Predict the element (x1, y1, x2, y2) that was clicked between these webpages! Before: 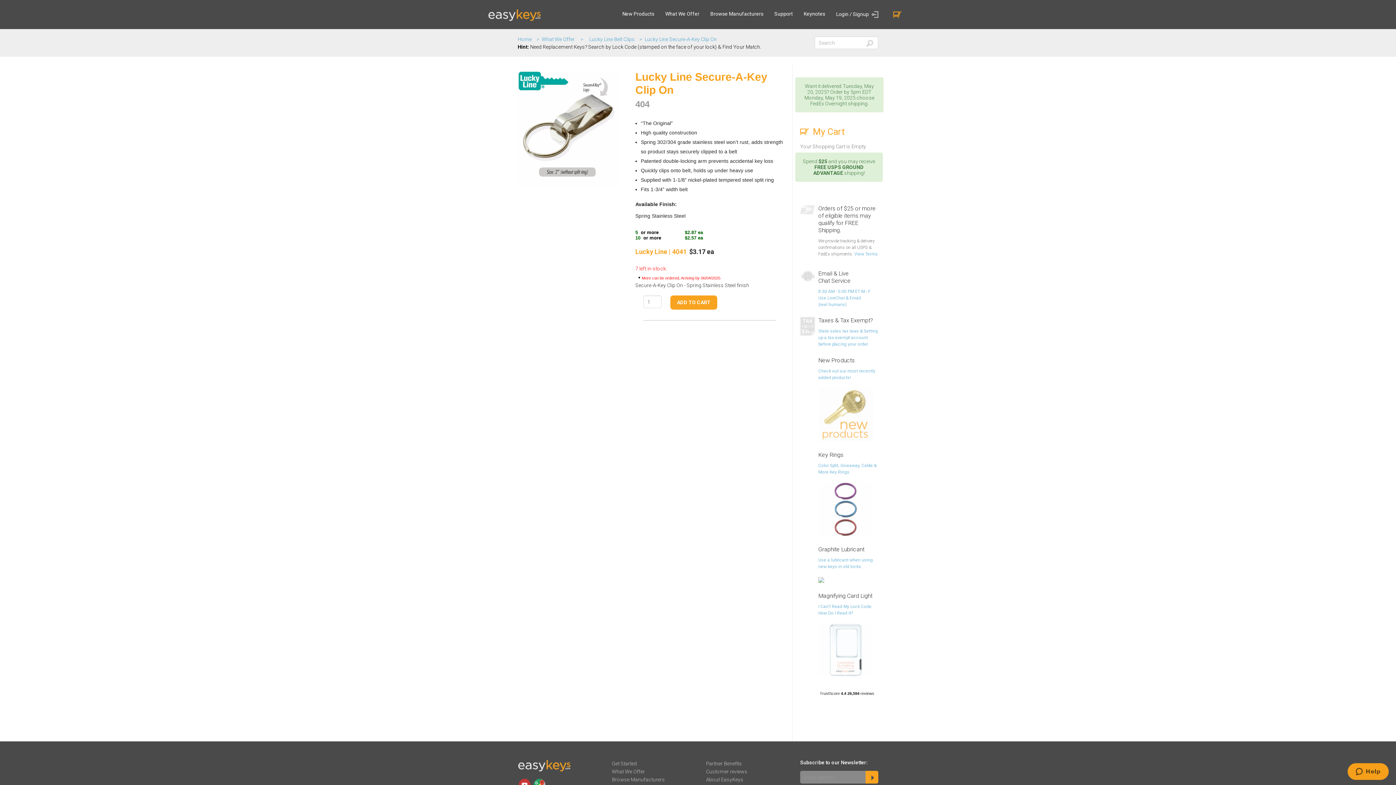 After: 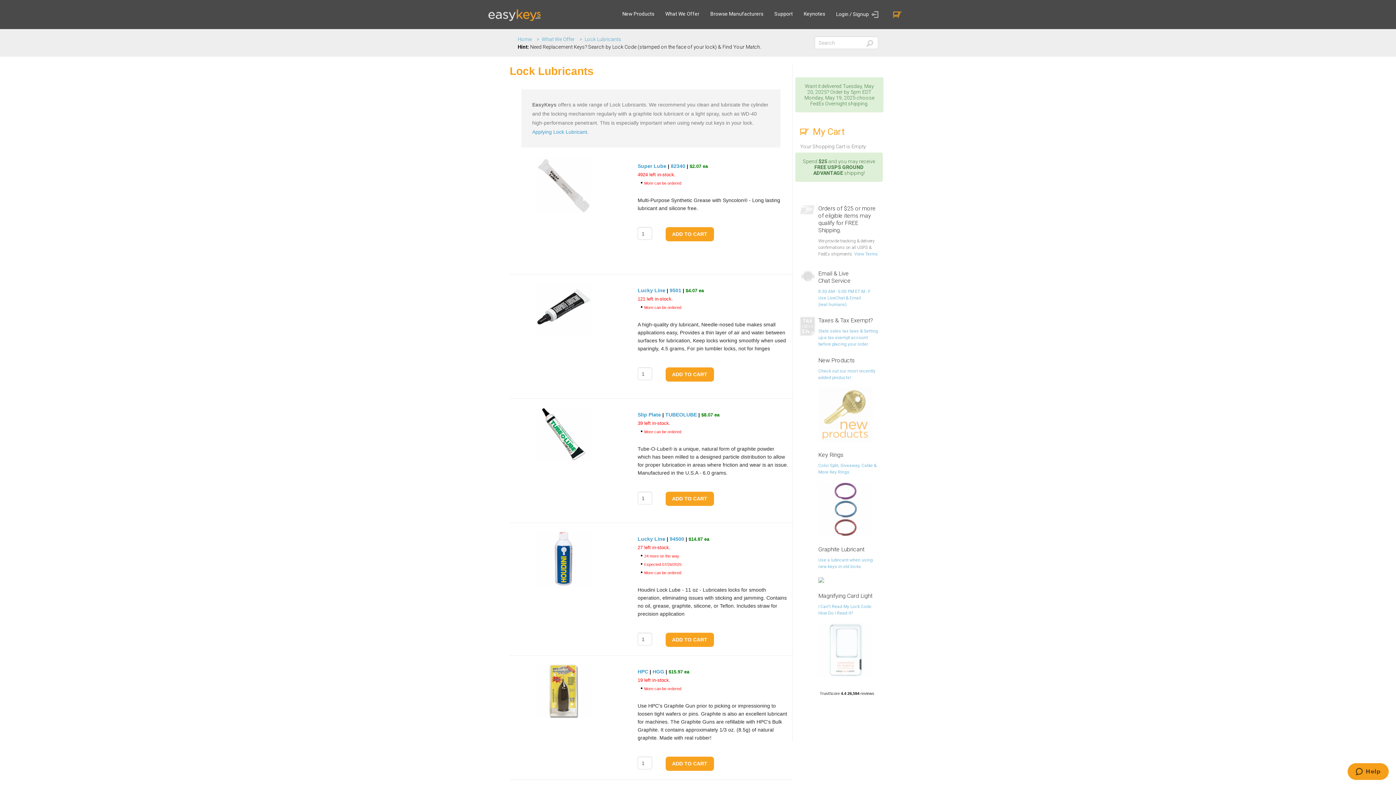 Action: bbox: (818, 577, 824, 582)